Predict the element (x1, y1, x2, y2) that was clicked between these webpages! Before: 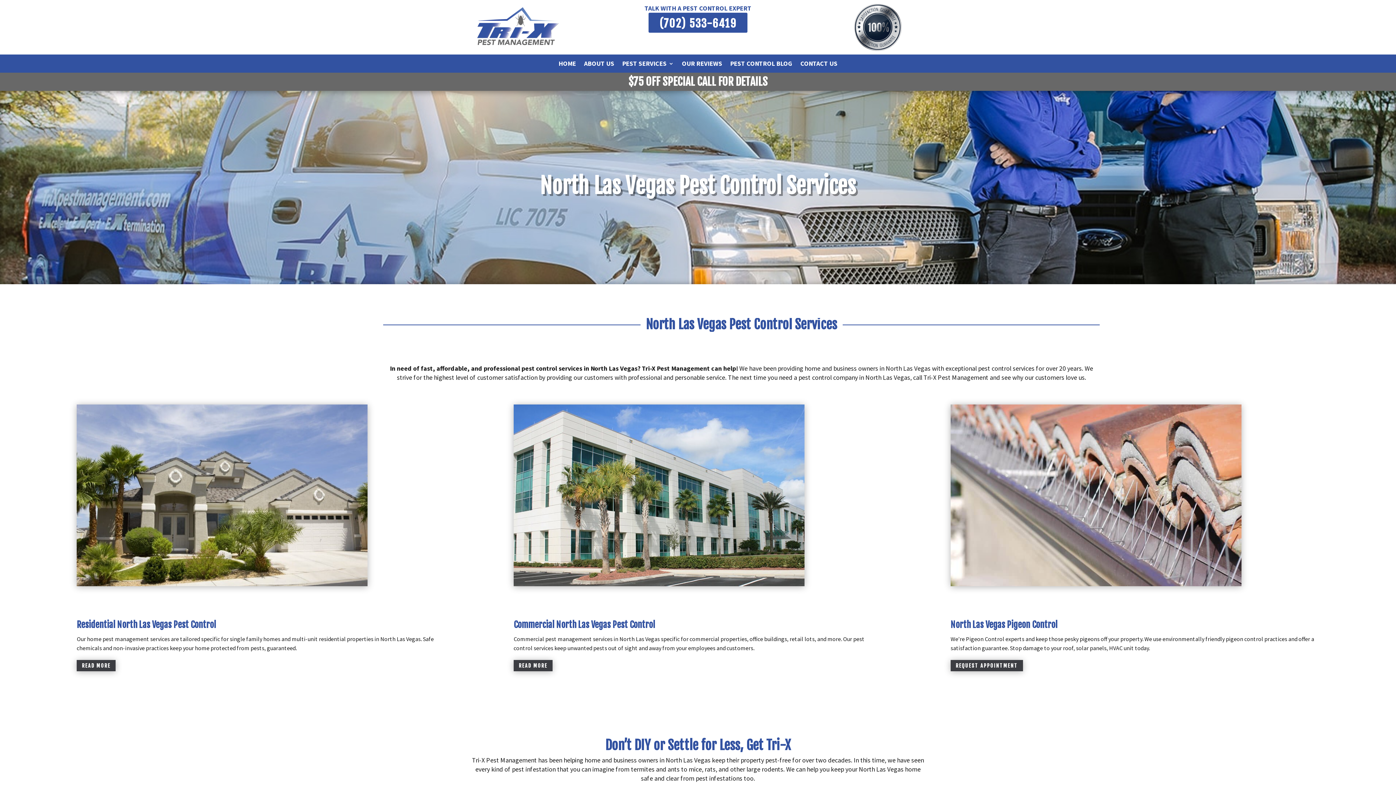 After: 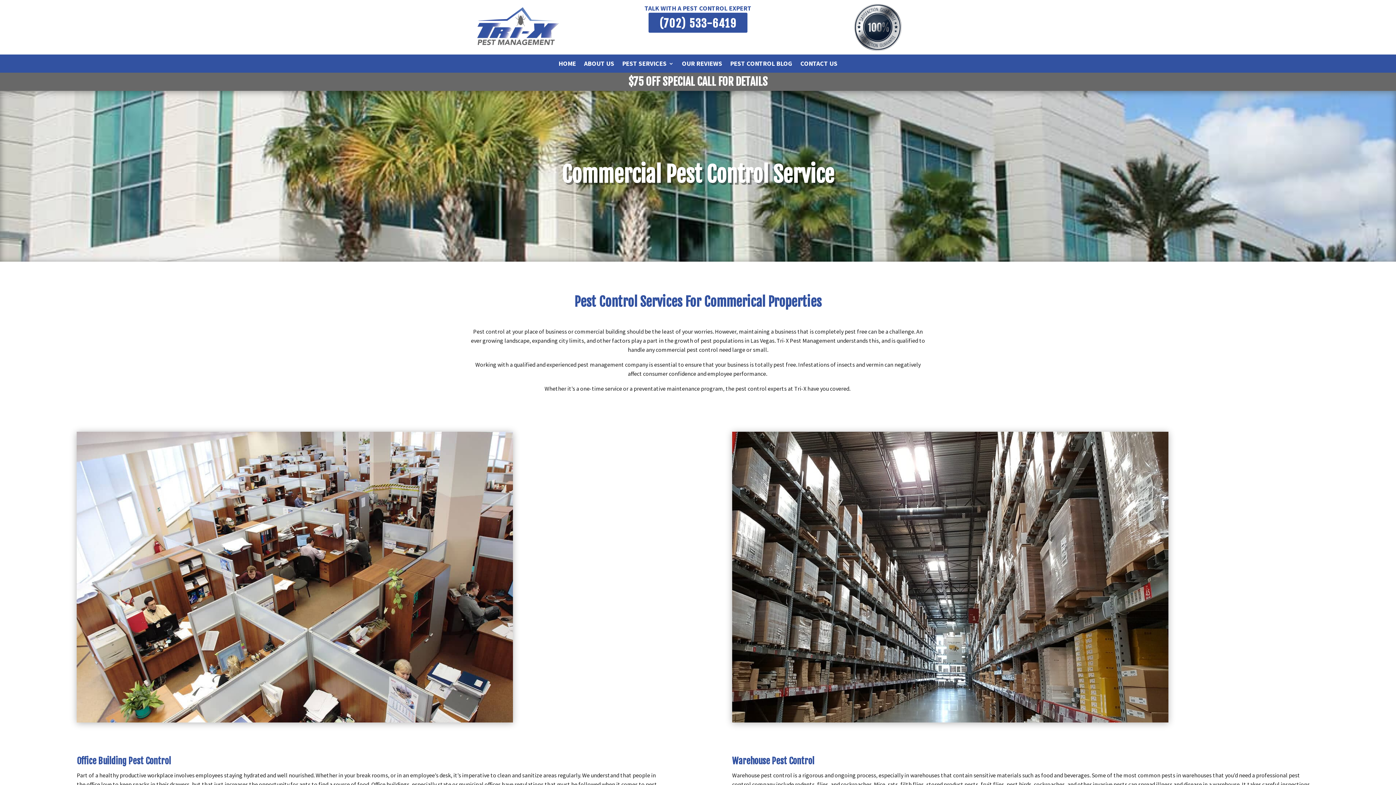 Action: bbox: (513, 660, 552, 671) label: READ MORE